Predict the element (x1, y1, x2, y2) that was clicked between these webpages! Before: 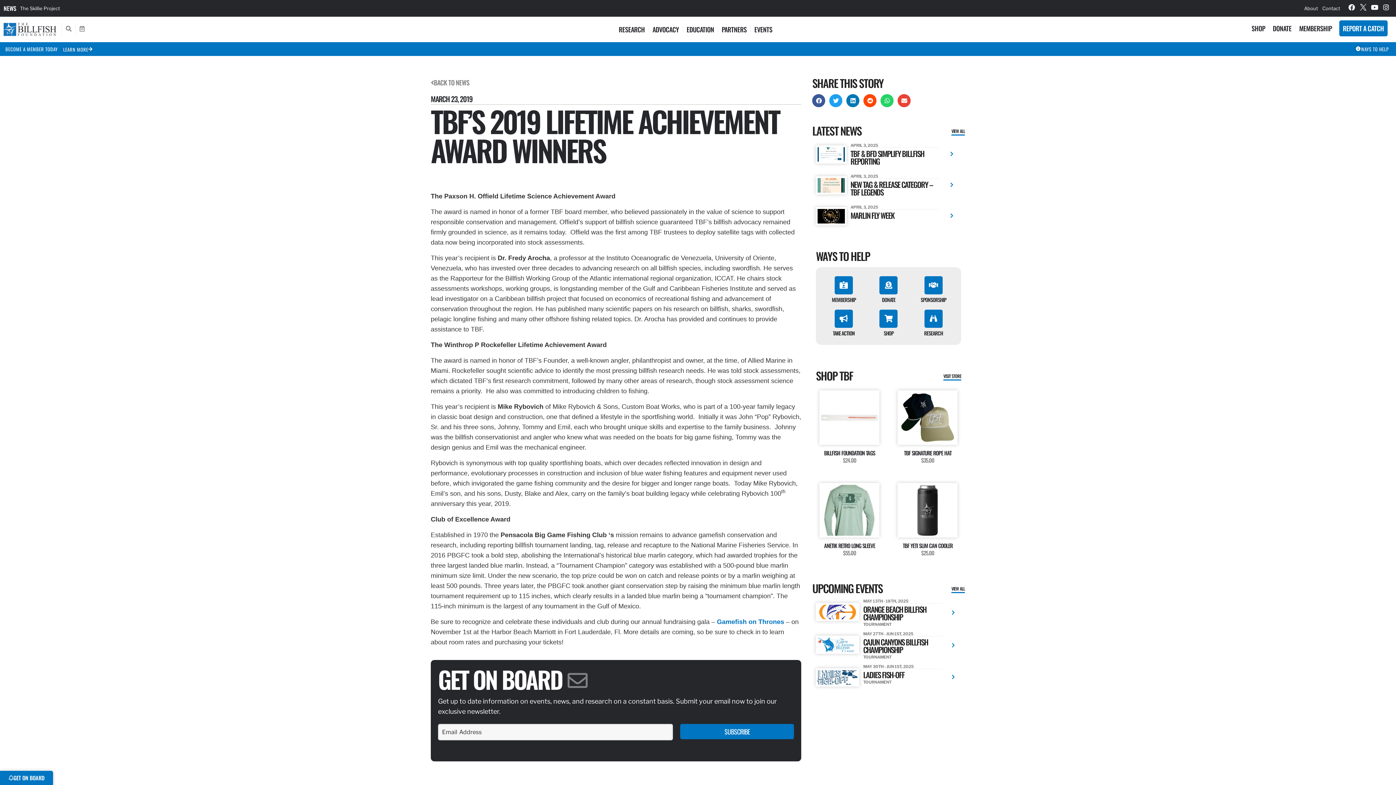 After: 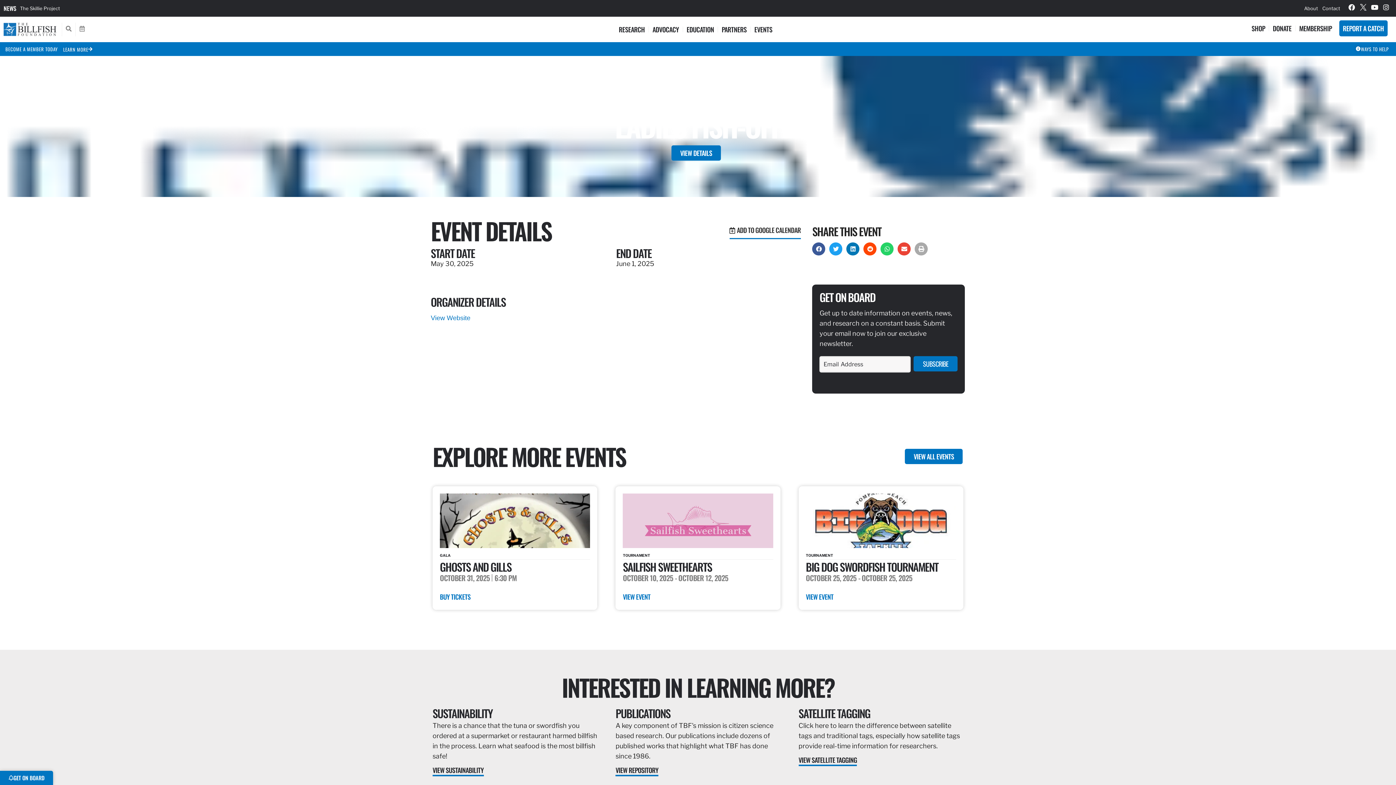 Action: label: TOURNAMENT bbox: (863, 680, 891, 685)